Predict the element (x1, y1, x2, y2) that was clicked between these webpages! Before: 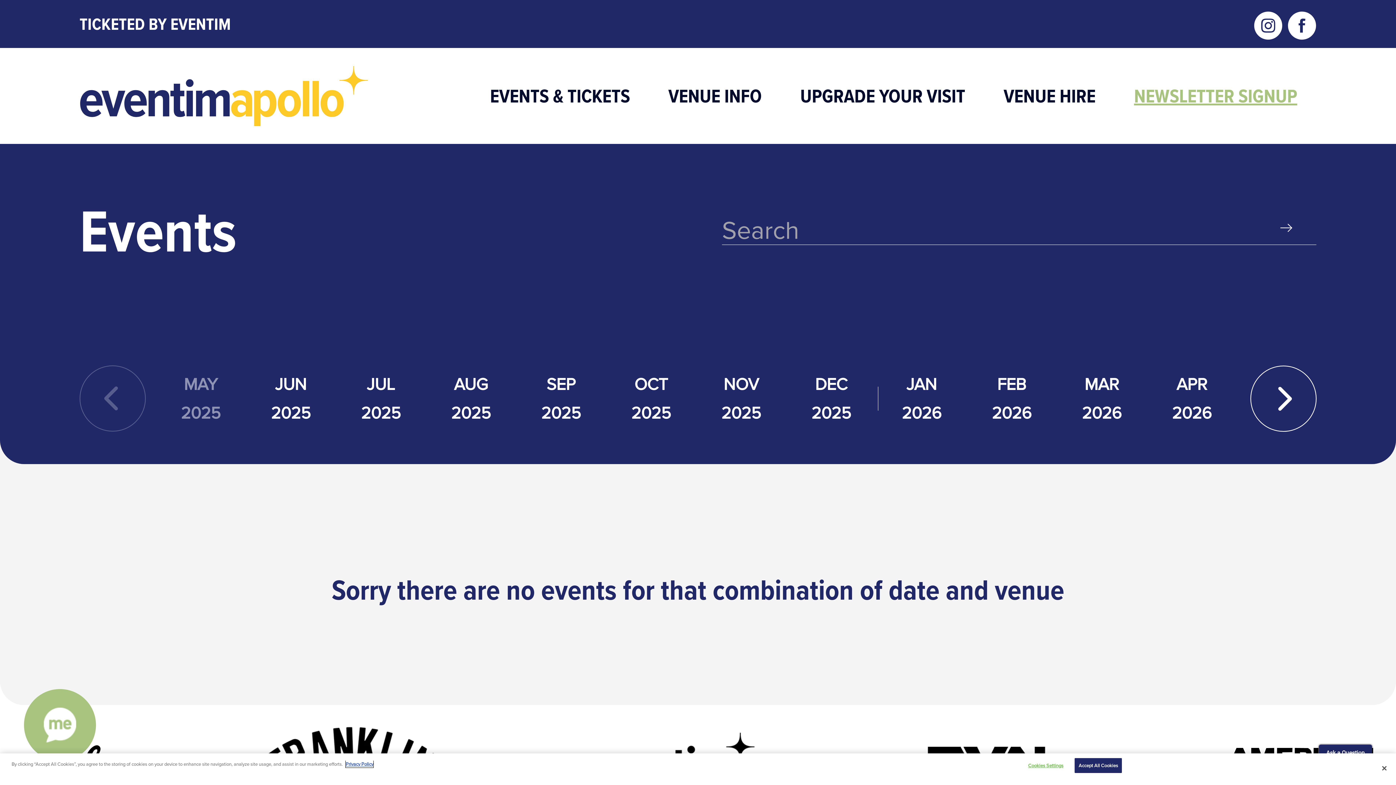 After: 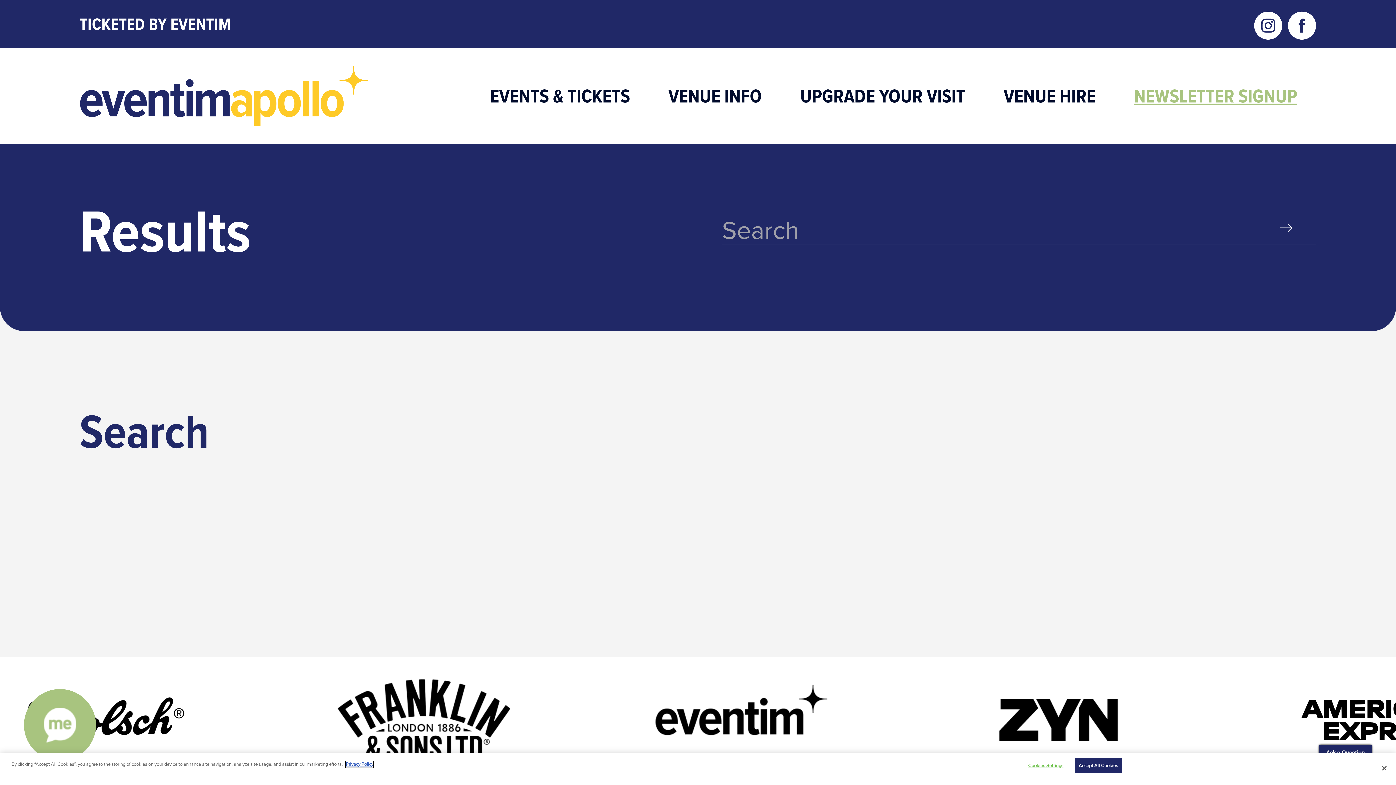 Action: bbox: (1280, 216, 1316, 240)